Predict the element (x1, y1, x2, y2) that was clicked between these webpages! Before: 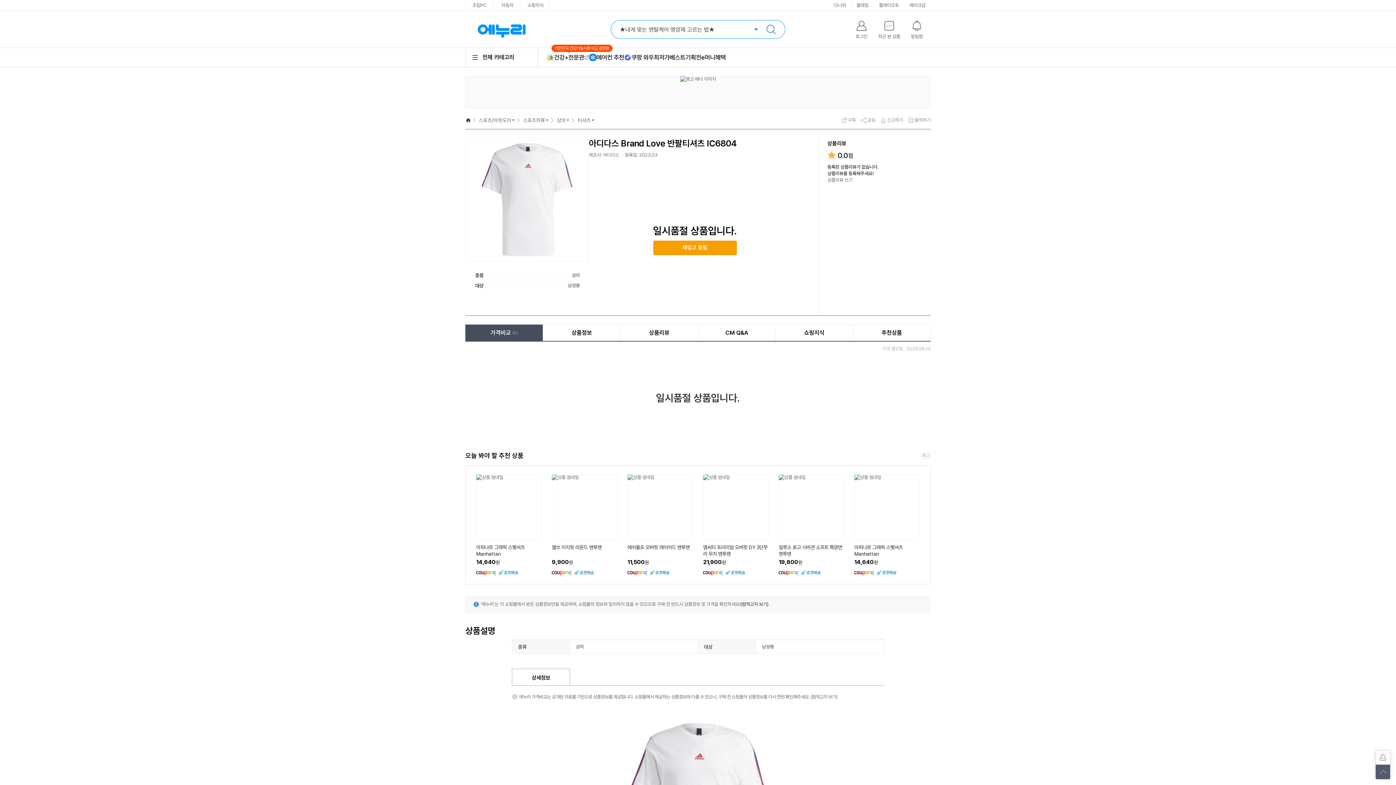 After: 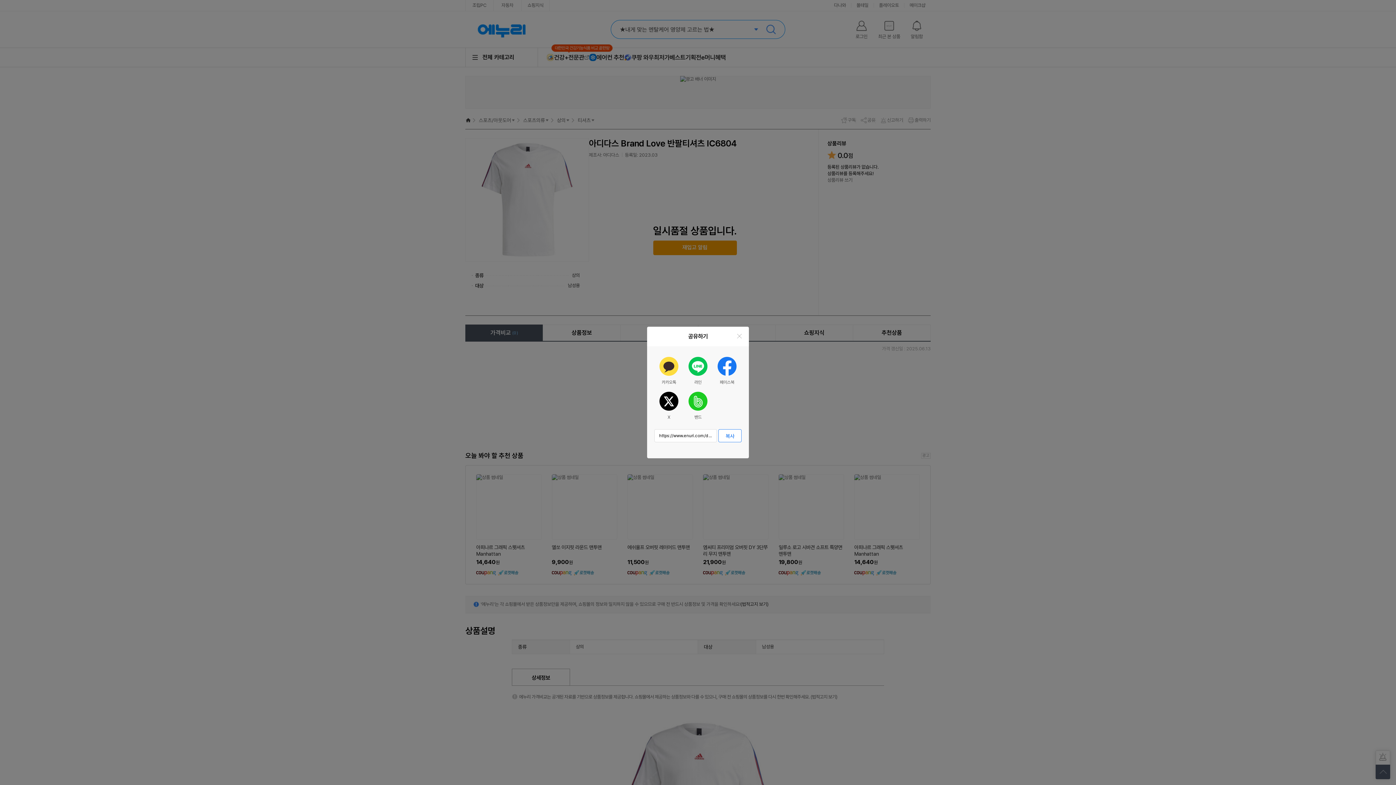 Action: bbox: (860, 116, 875, 124) label: 공유